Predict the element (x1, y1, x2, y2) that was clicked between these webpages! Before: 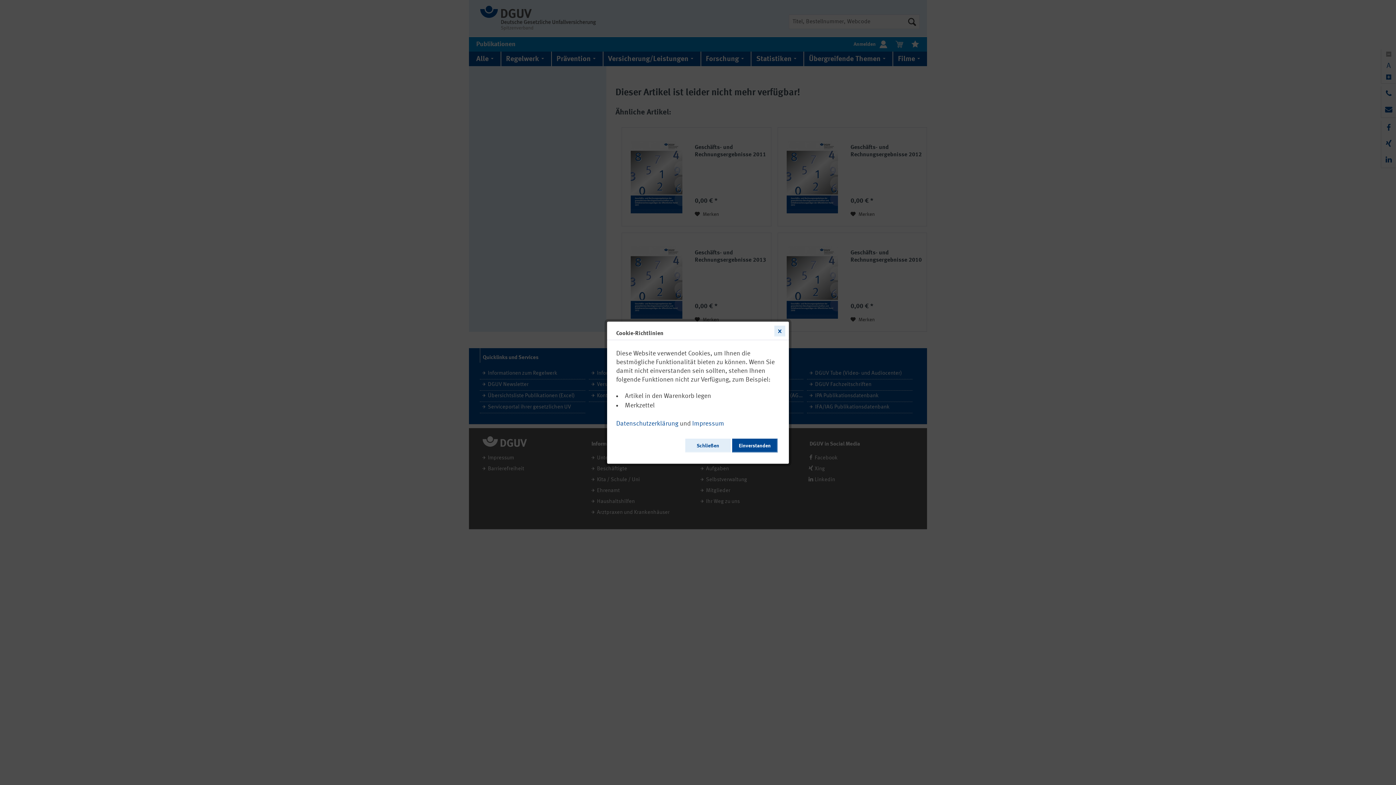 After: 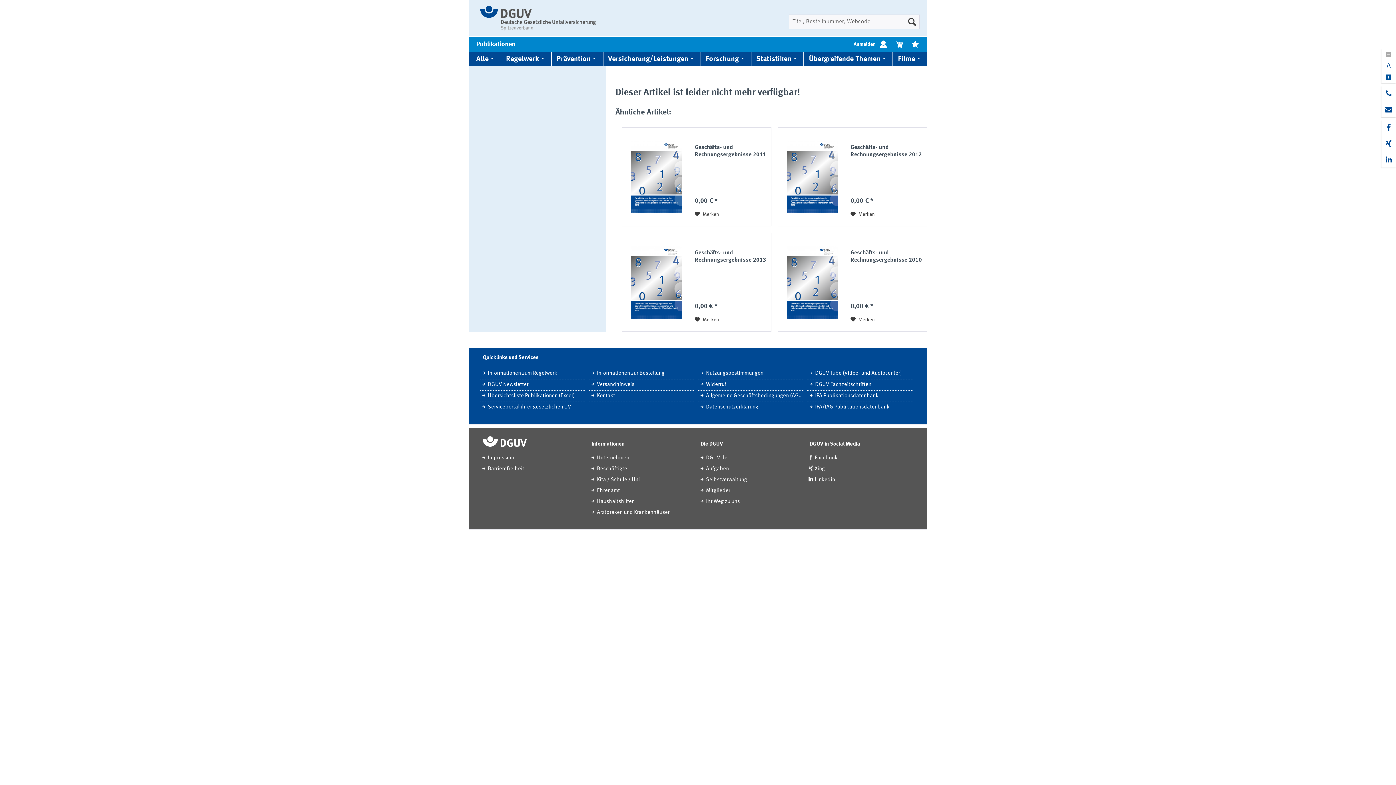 Action: label: Schließen bbox: (685, 438, 730, 452)